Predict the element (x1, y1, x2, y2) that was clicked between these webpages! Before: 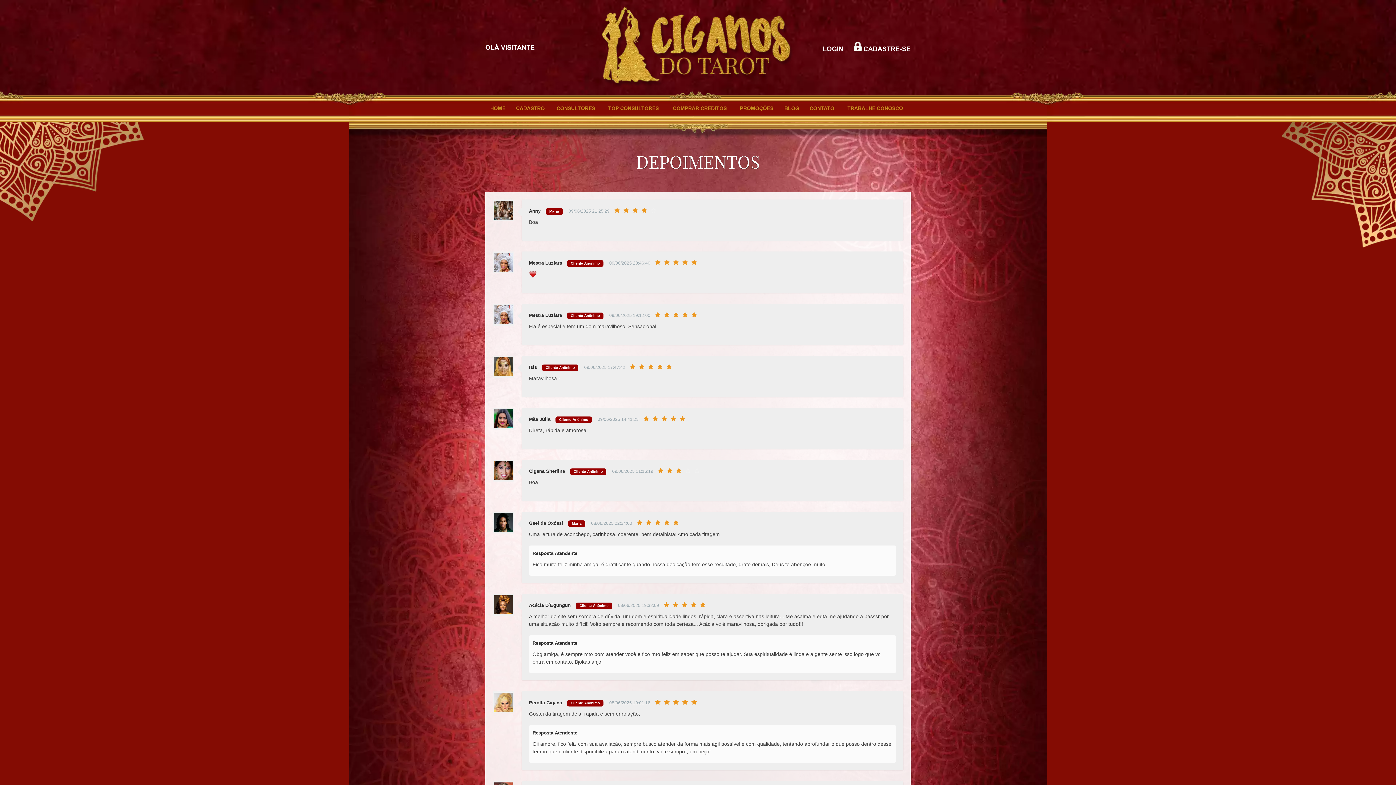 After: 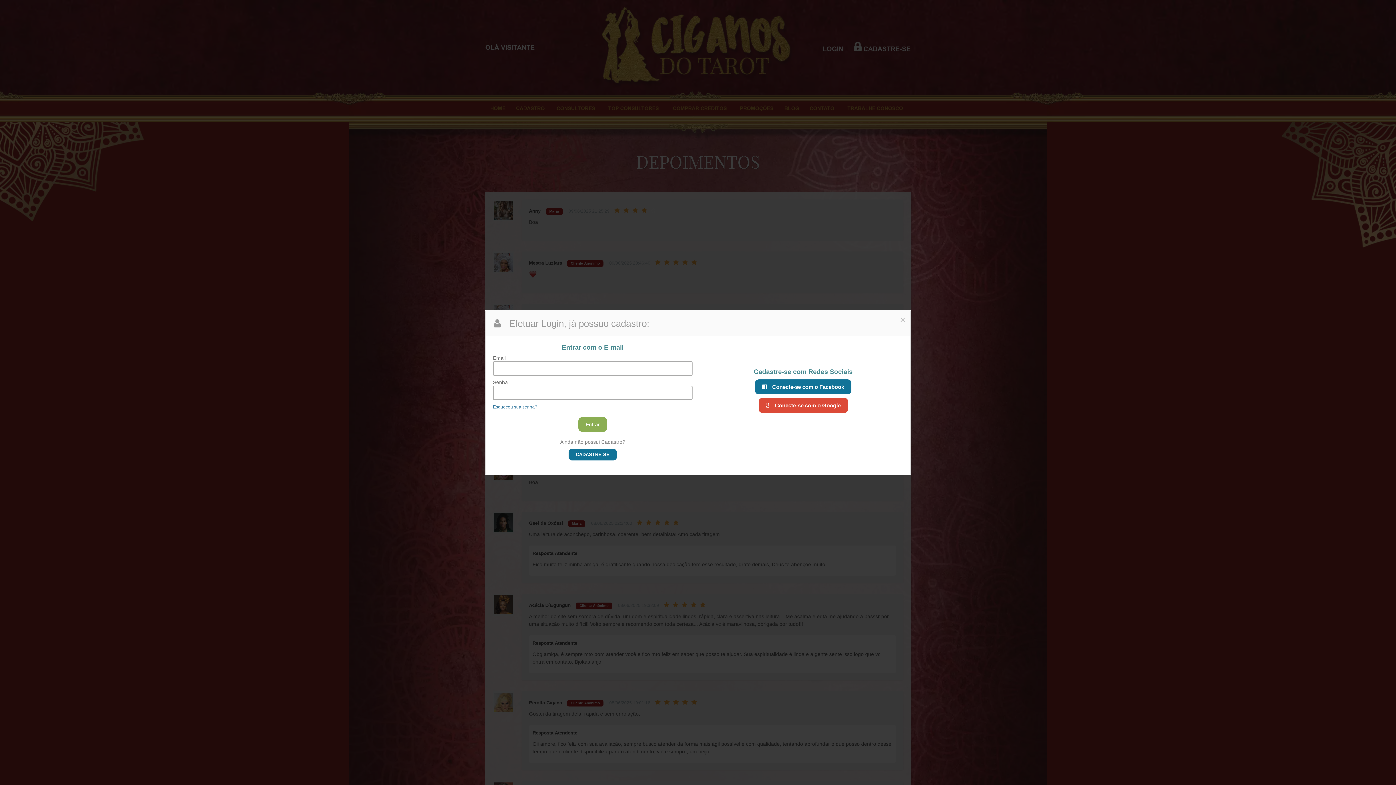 Action: bbox: (485, 42, 534, 52) label: OLÁ VISITANTE